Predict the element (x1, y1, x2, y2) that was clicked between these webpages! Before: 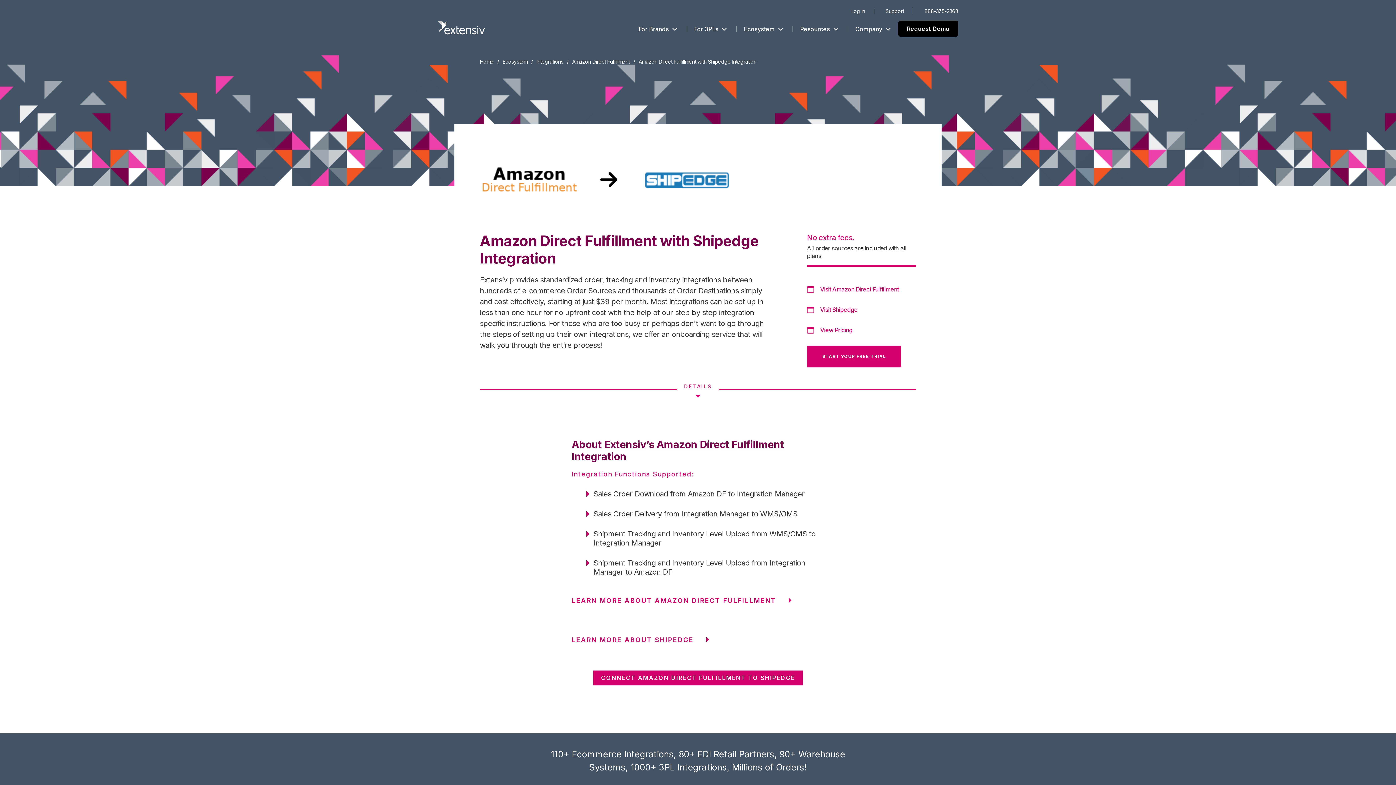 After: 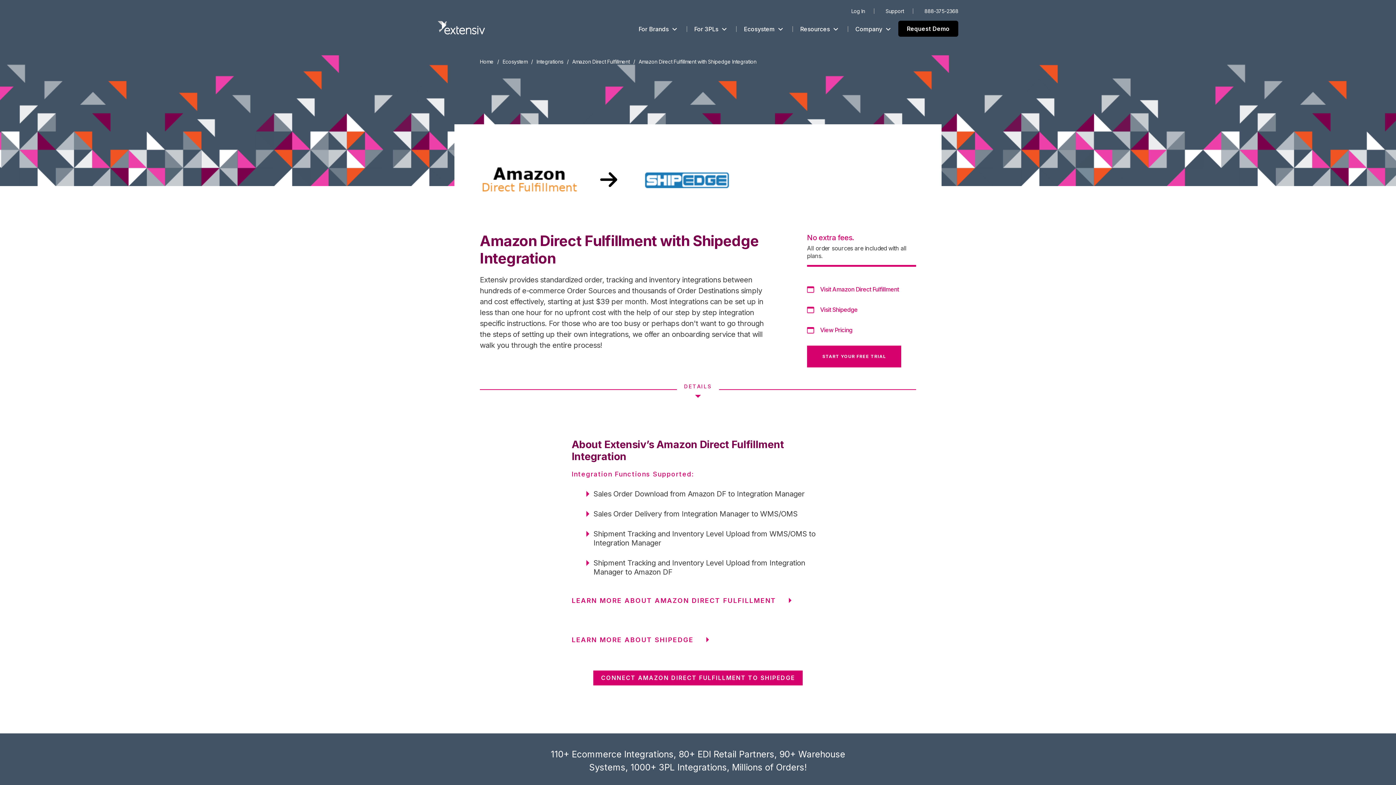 Action: label: CONNECT AMAZON DIRECT FULFILLMENT TO SHIPEDGE bbox: (593, 670, 802, 685)